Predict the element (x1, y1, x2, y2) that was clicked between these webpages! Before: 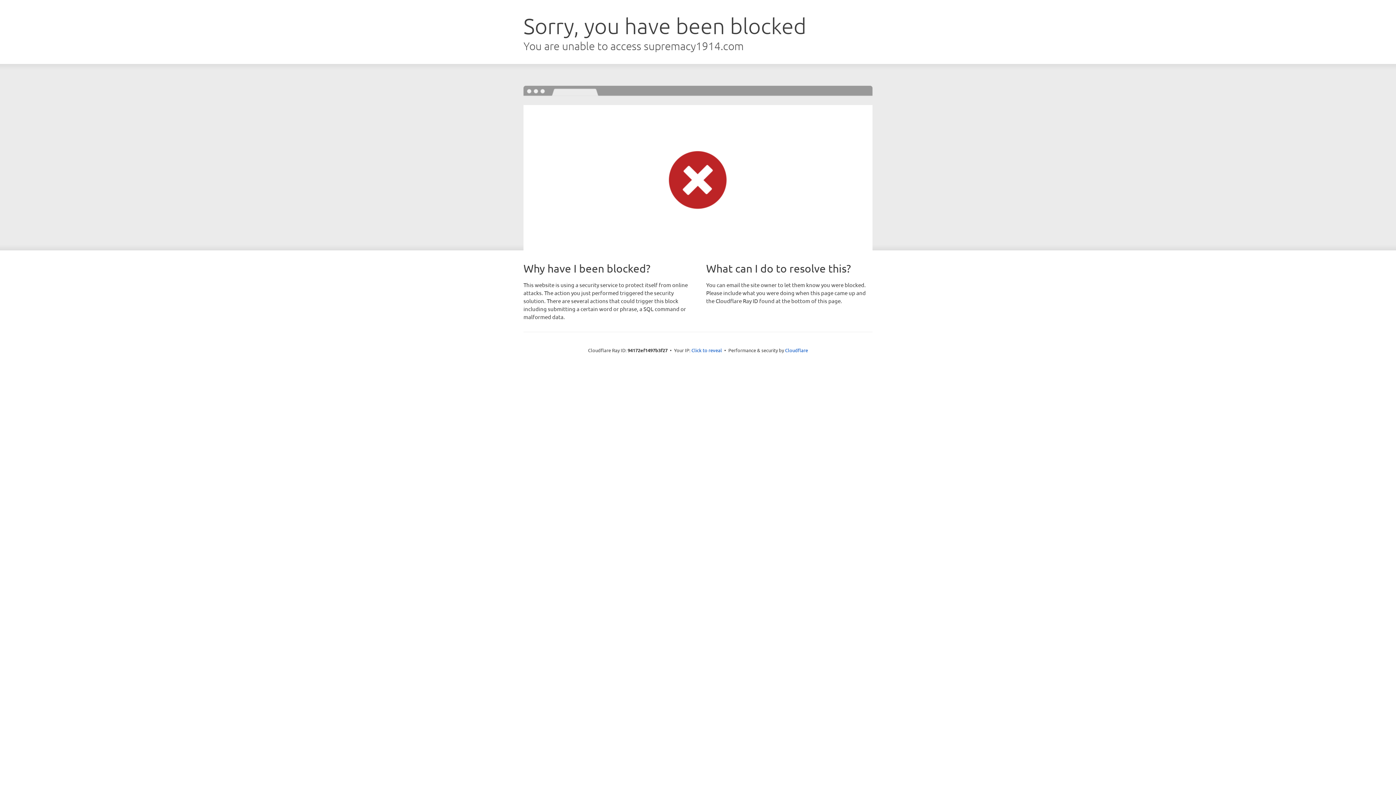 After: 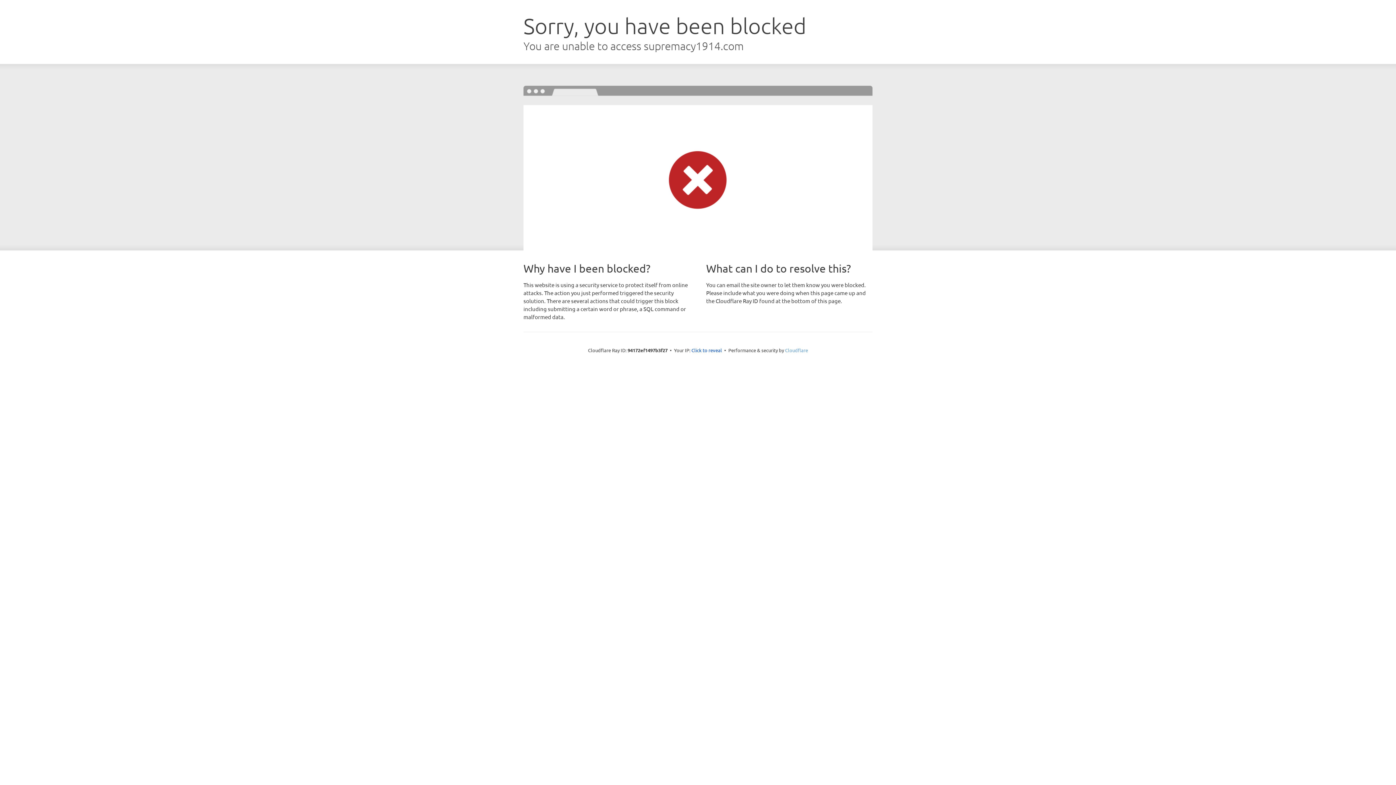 Action: bbox: (785, 347, 808, 353) label: Cloudflare